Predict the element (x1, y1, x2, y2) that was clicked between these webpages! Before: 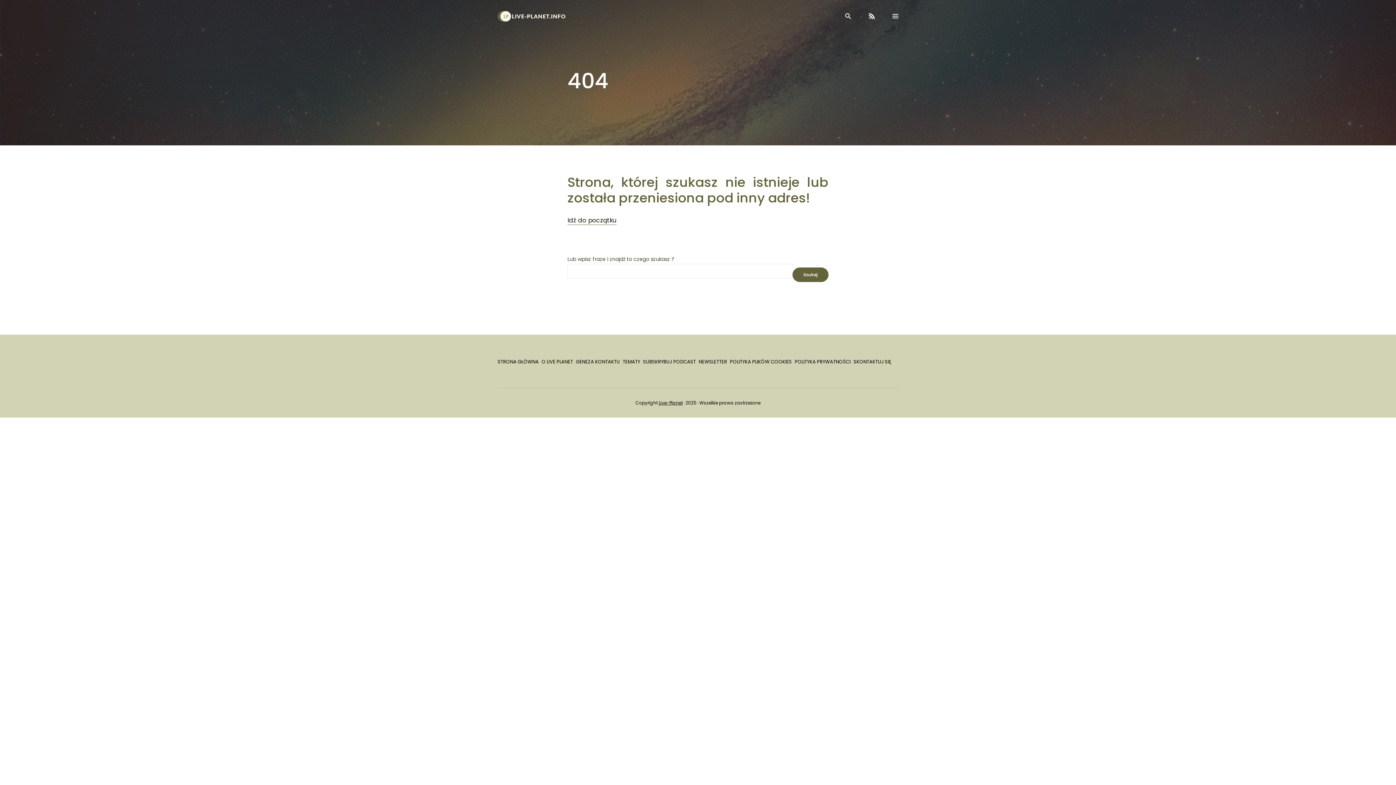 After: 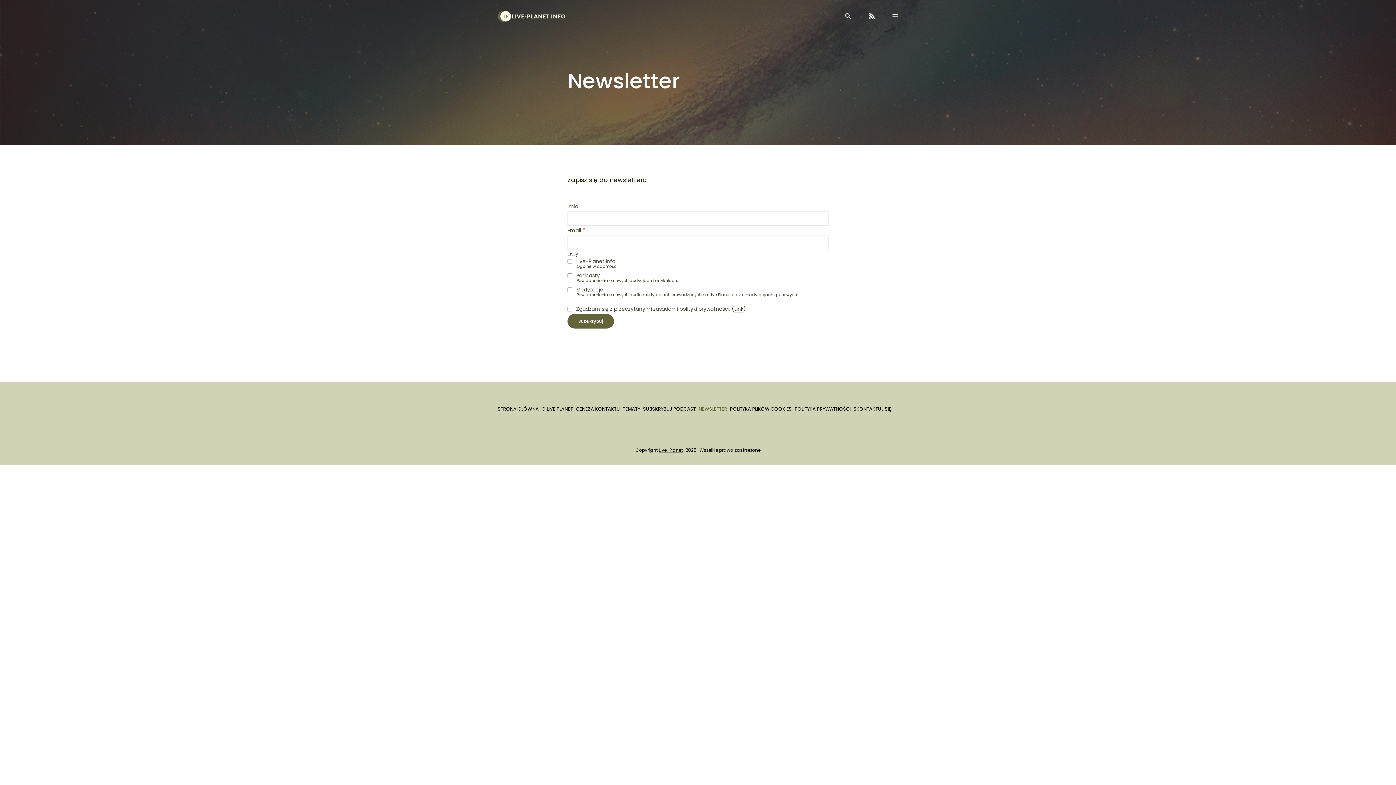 Action: bbox: (698, 358, 727, 365) label: NEWSLETTER